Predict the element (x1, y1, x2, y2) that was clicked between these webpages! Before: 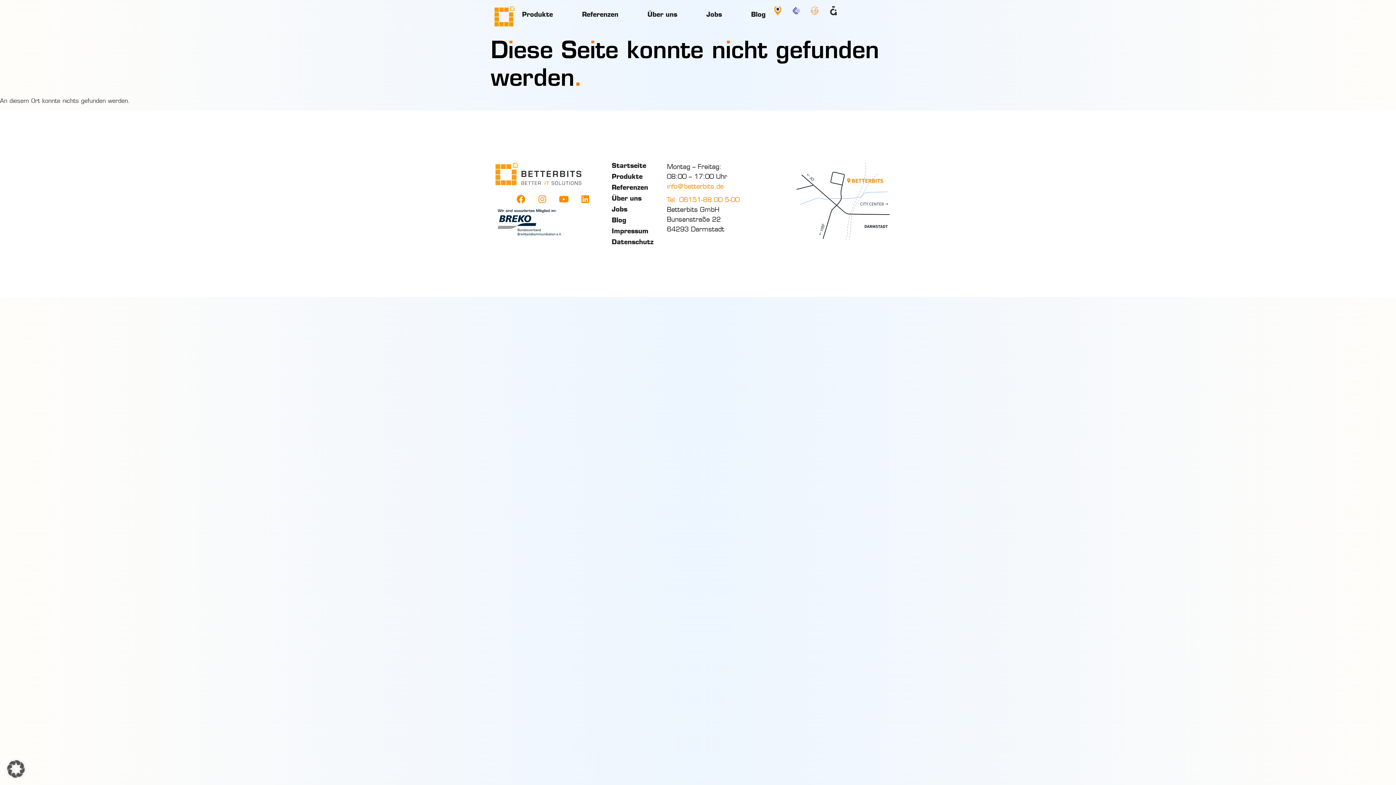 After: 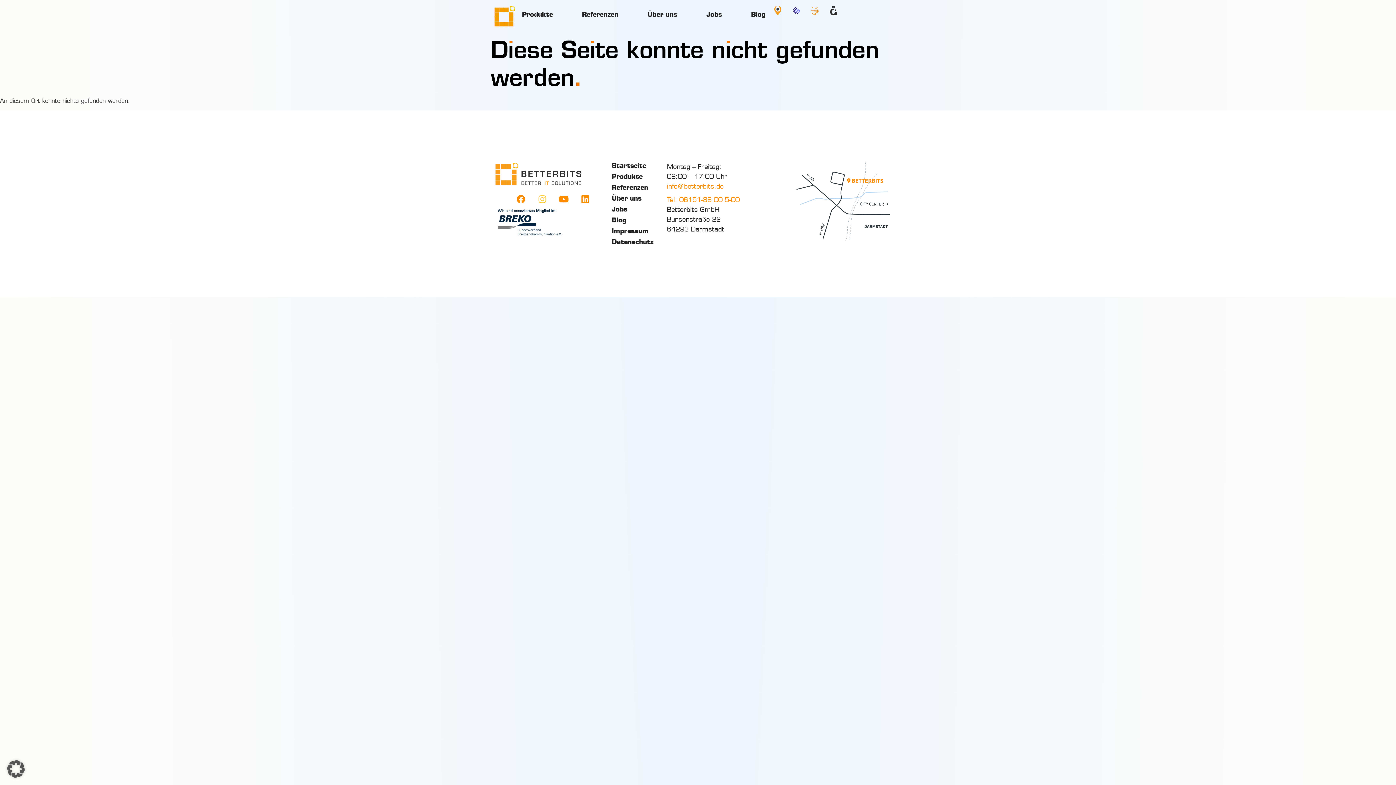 Action: bbox: (533, 190, 551, 208) label: Instagram